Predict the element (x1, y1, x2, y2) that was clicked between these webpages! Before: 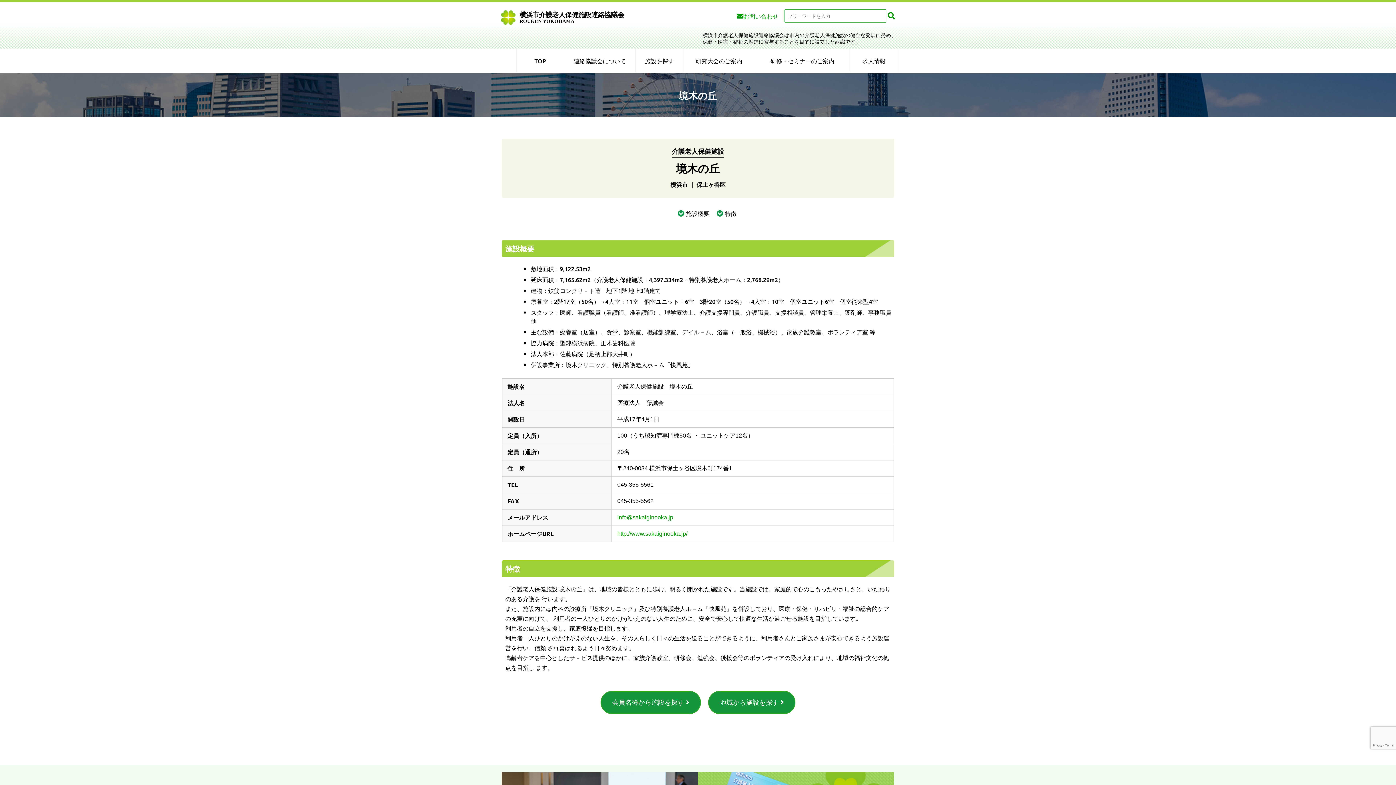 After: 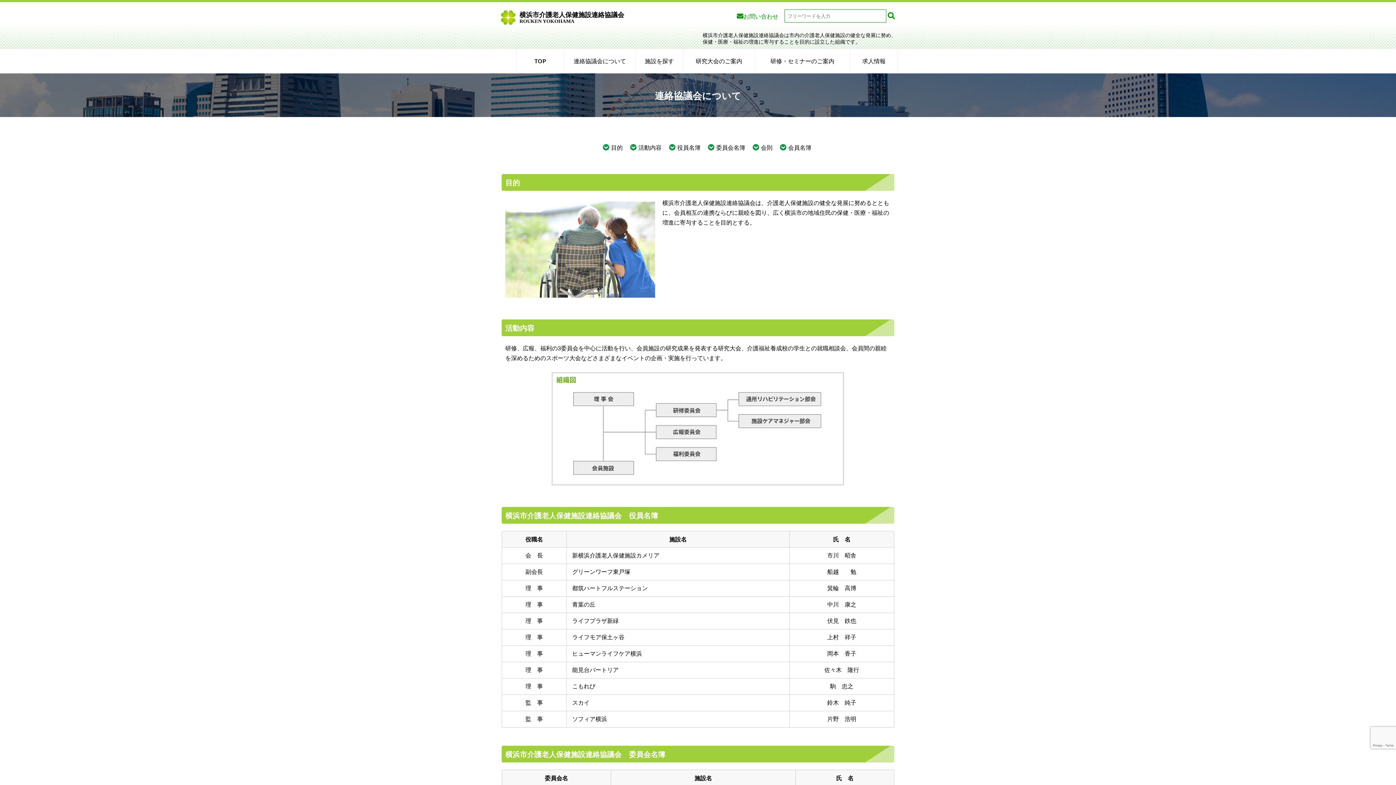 Action: bbox: (564, 49, 635, 72) label: 連絡協議会について